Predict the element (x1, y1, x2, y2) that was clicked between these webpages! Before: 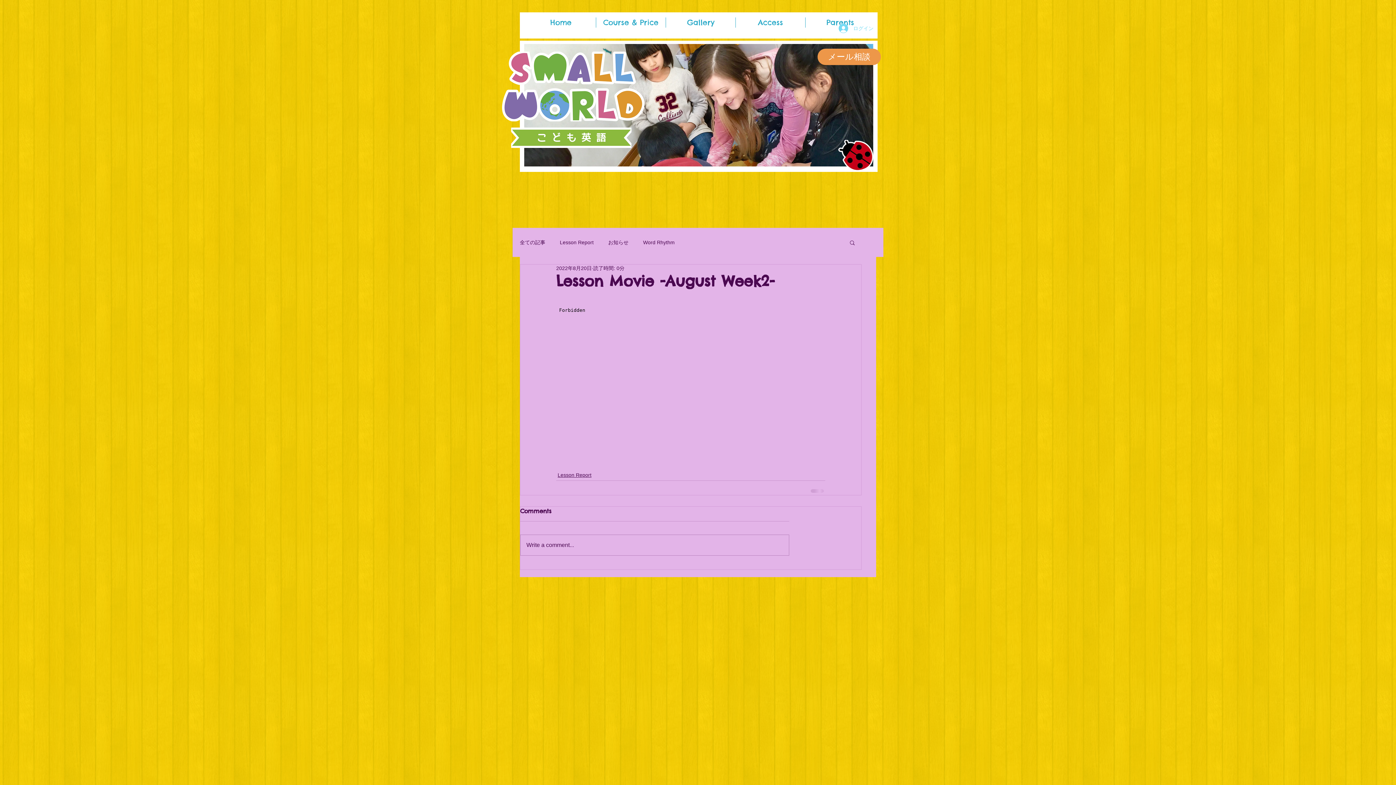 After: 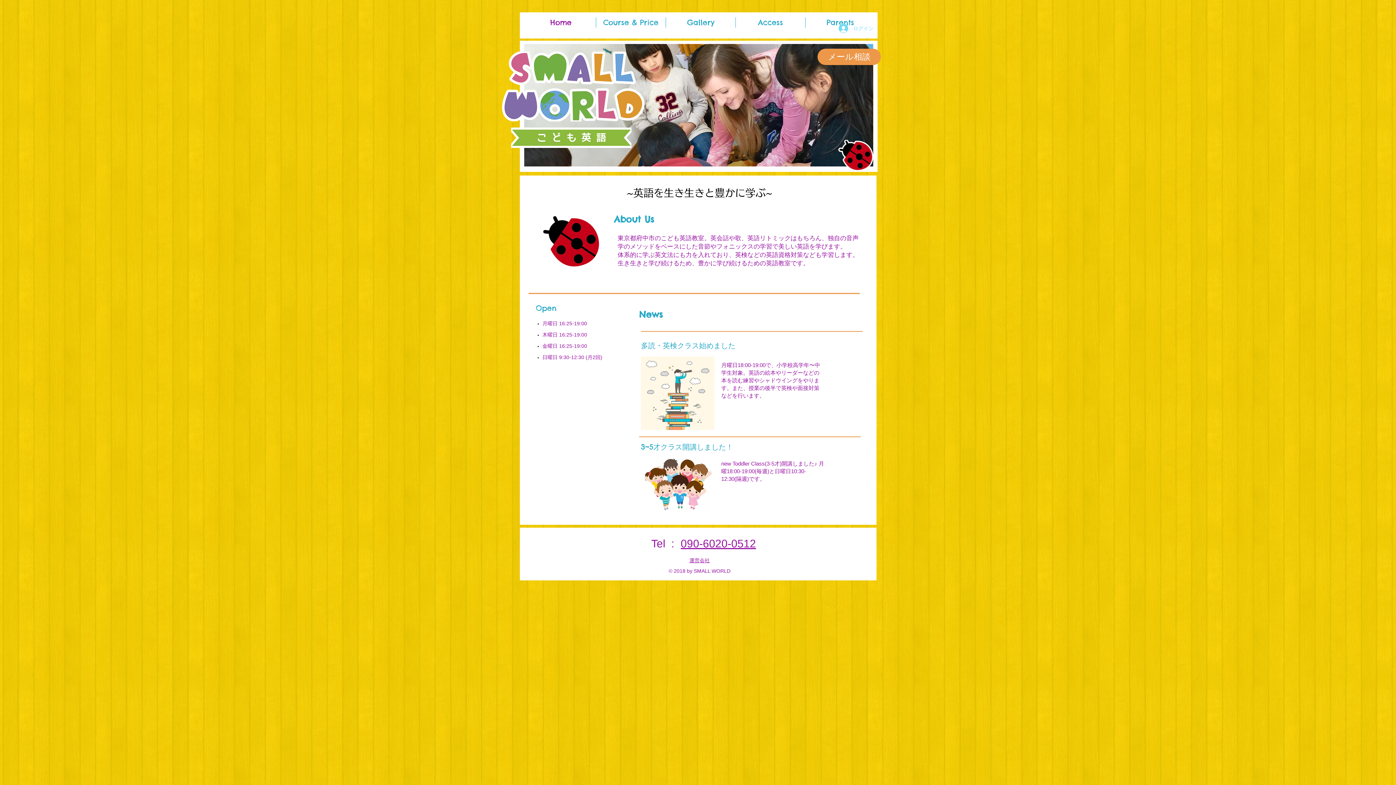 Action: bbox: (526, 17, 596, 27) label: Home